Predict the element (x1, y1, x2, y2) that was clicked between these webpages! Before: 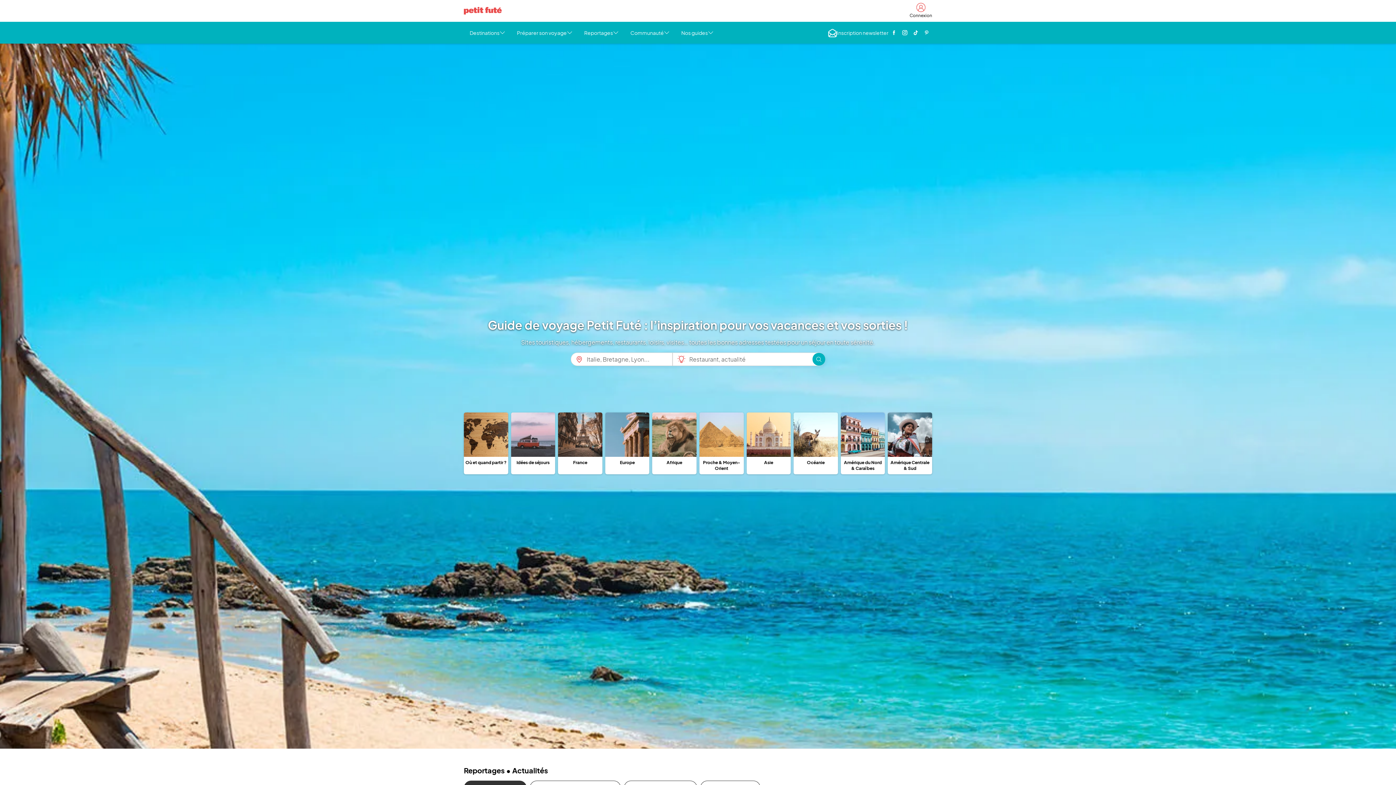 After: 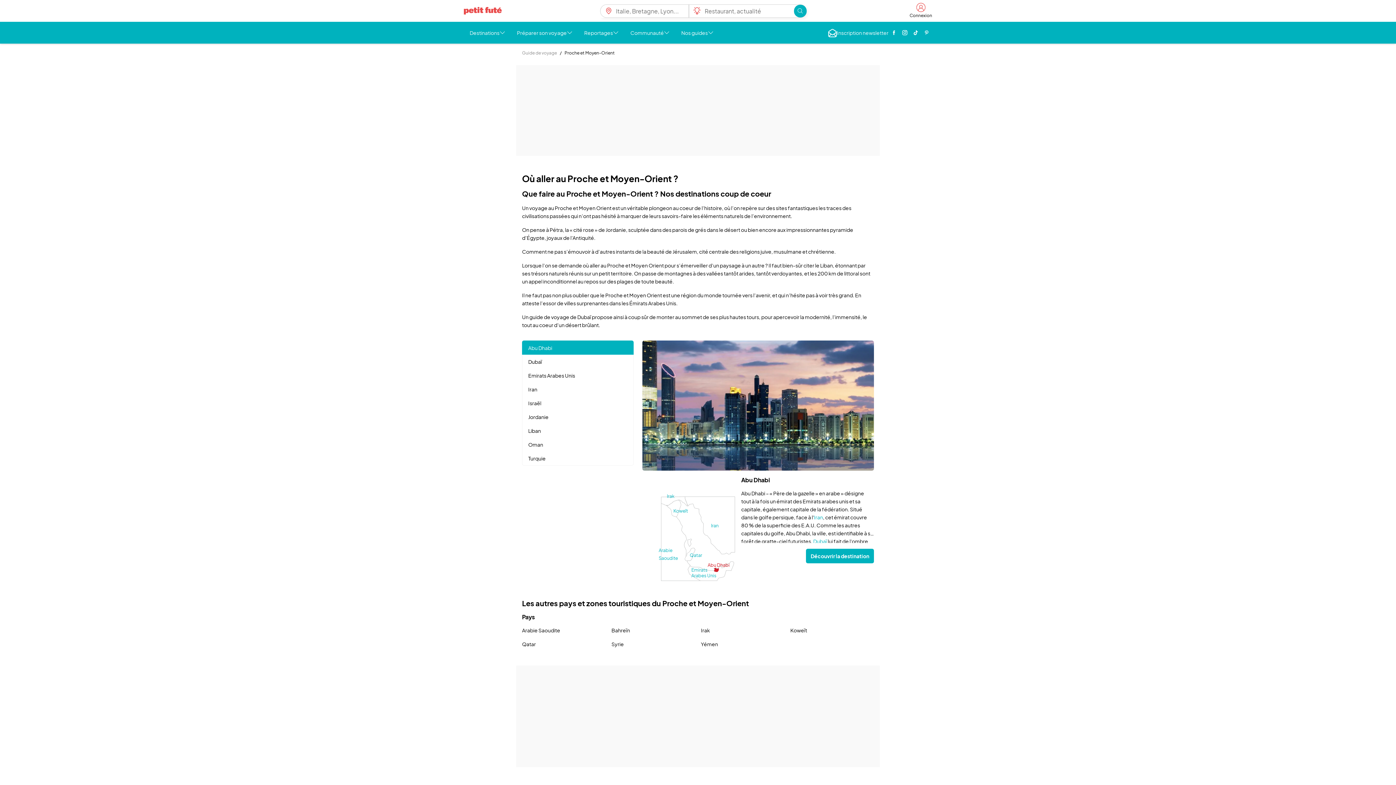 Action: bbox: (699, 412, 743, 474) label: Proche & Moyen-Orient